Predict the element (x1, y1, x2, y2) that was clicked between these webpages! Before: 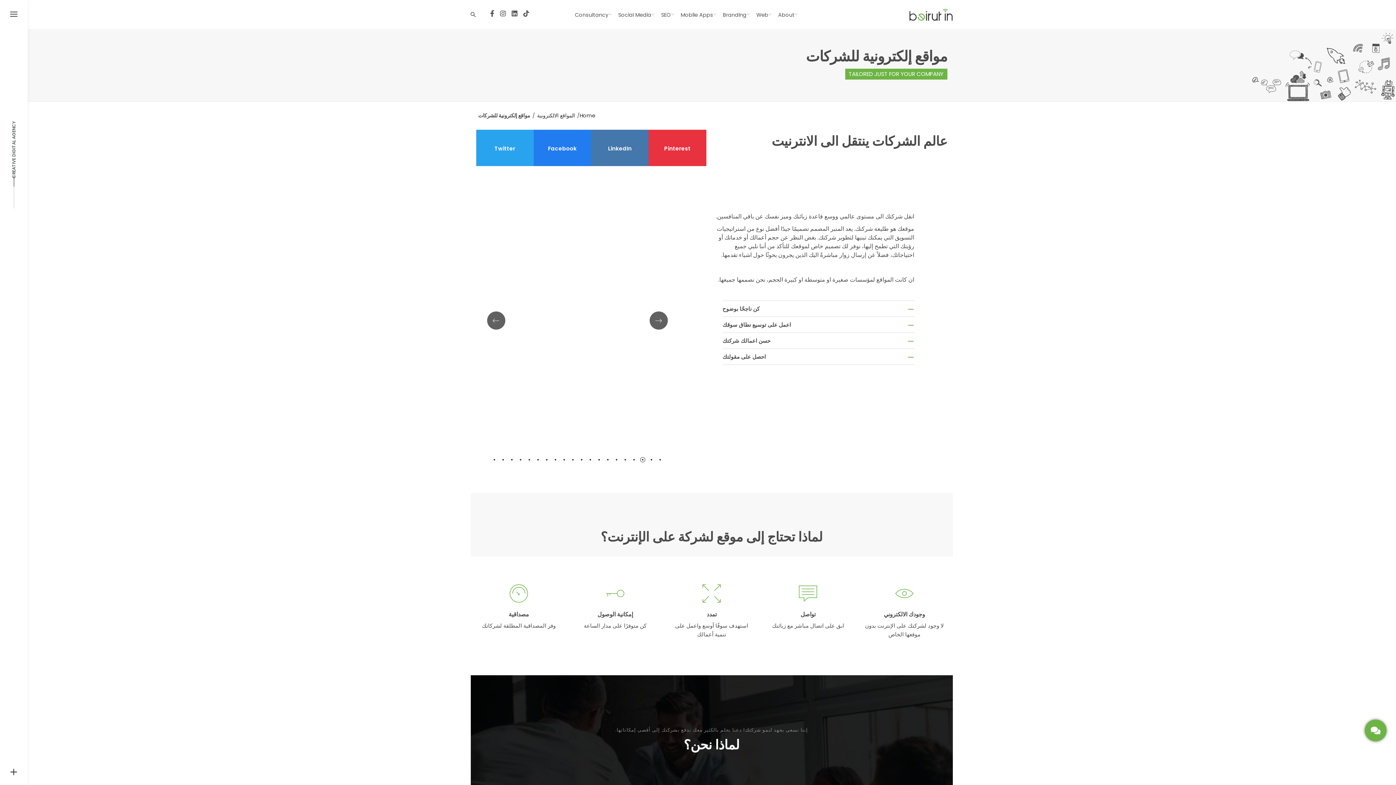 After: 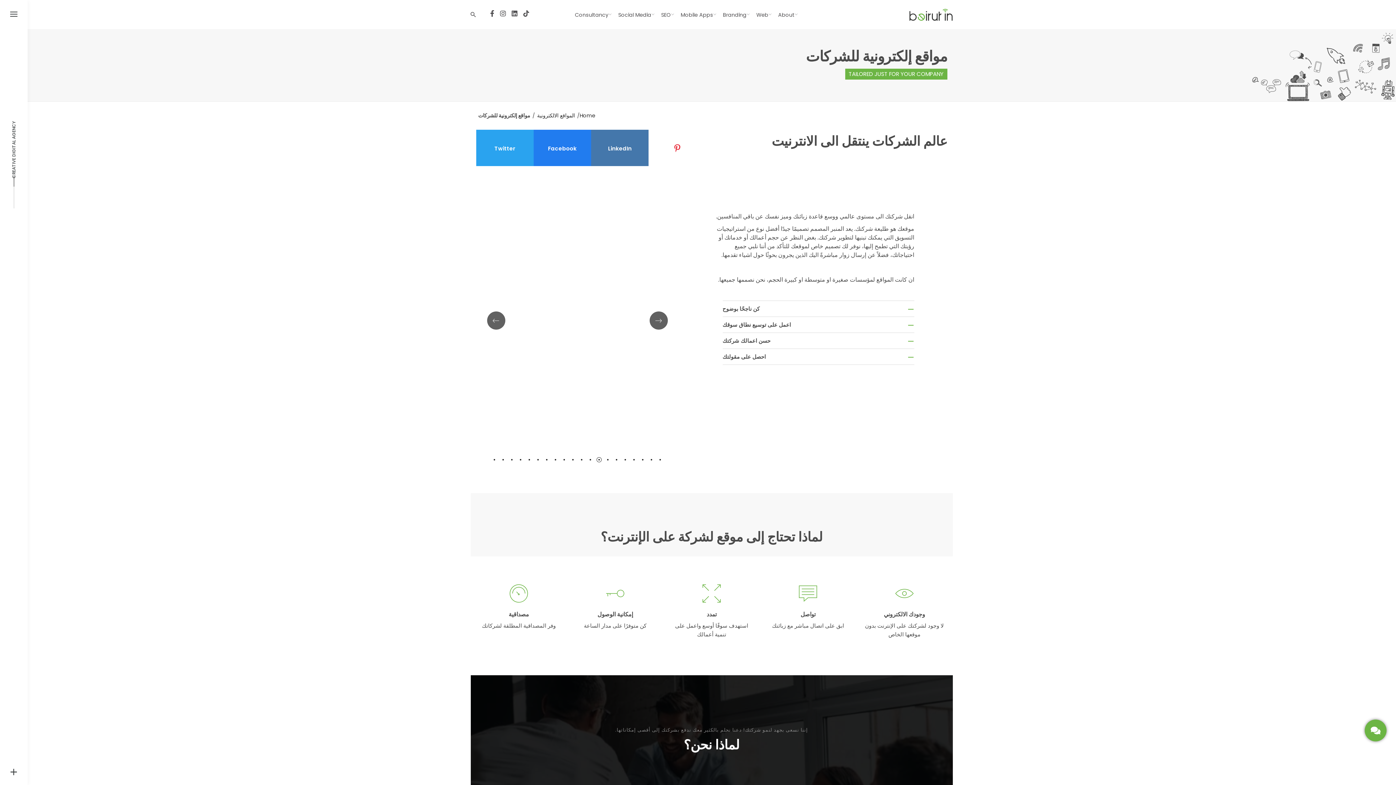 Action: label: Pinterest bbox: (648, 129, 706, 166)